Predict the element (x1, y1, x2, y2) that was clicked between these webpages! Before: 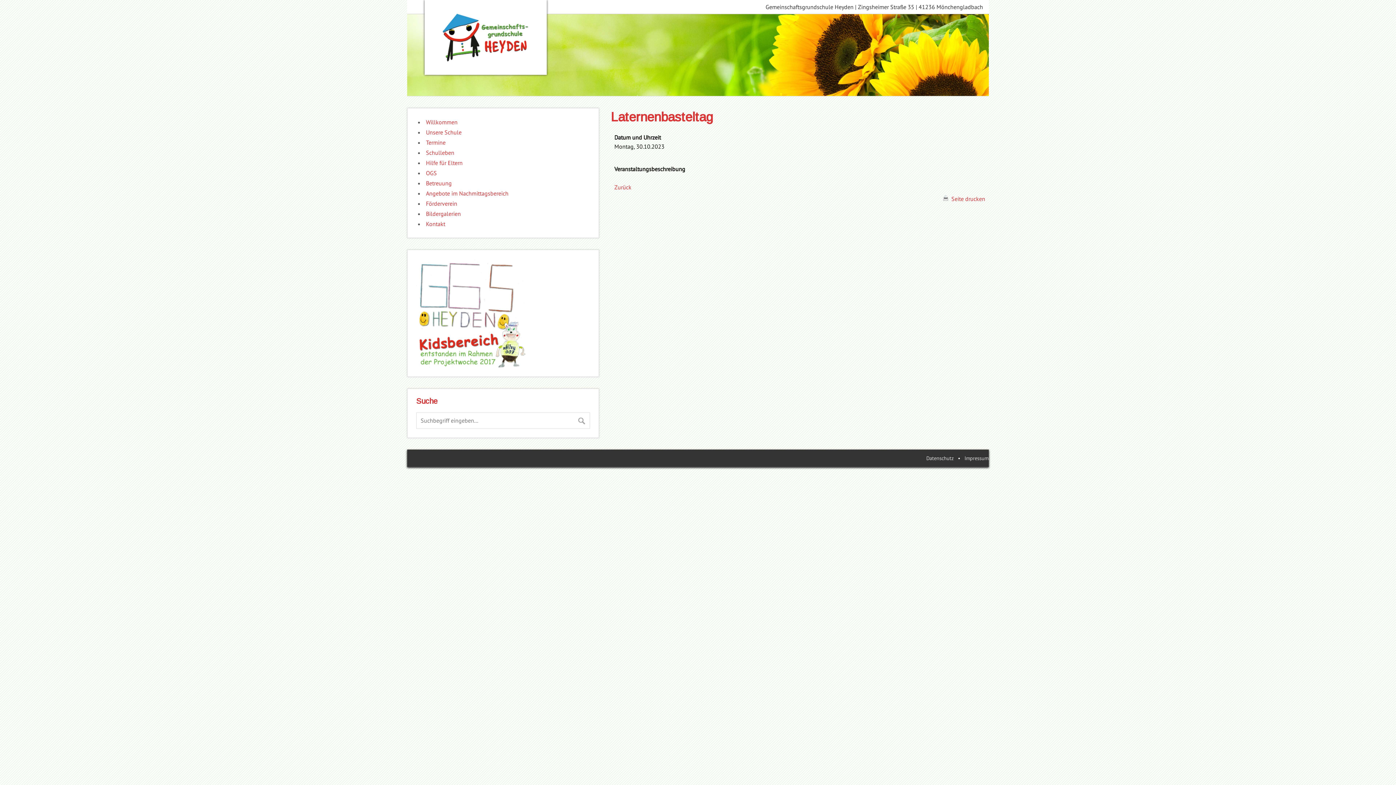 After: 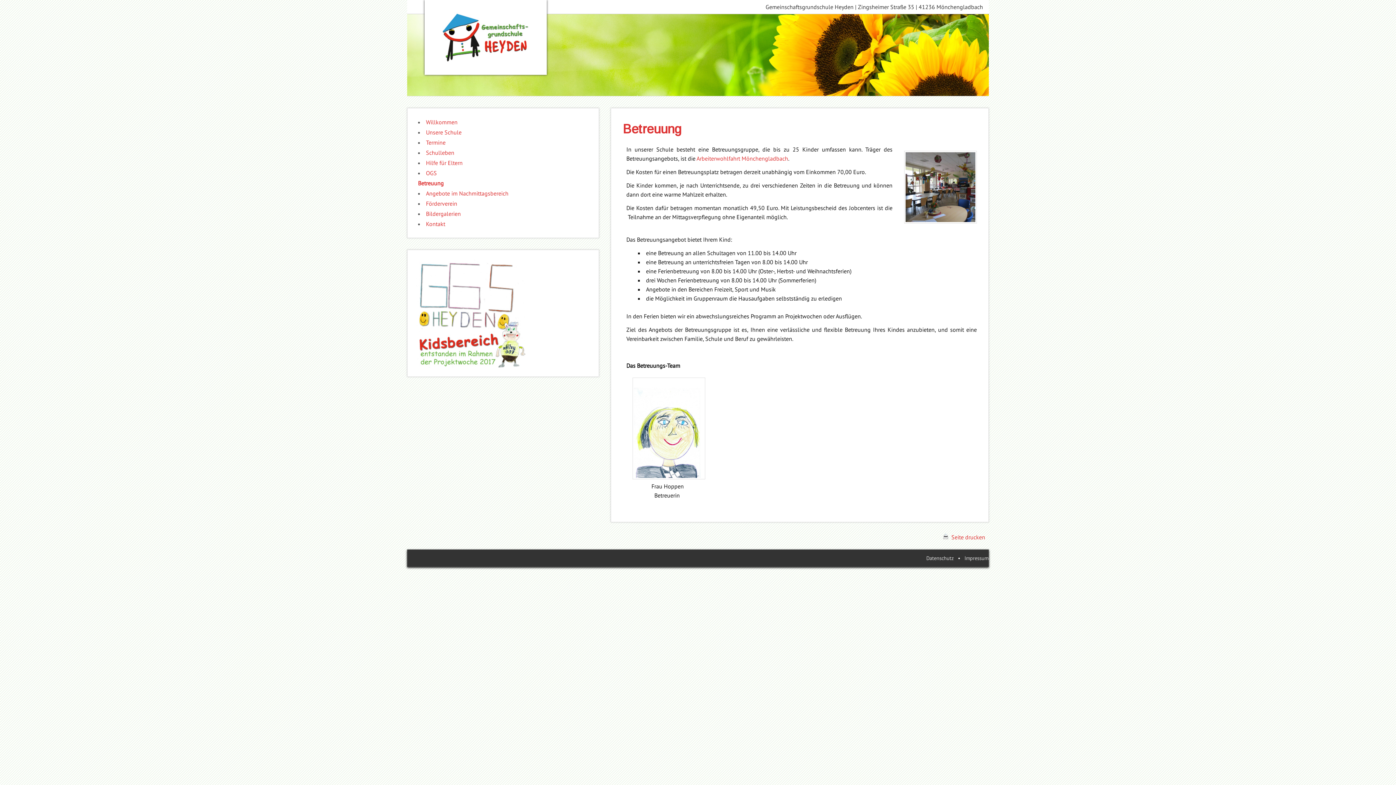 Action: bbox: (426, 179, 451, 187) label: Betreuung